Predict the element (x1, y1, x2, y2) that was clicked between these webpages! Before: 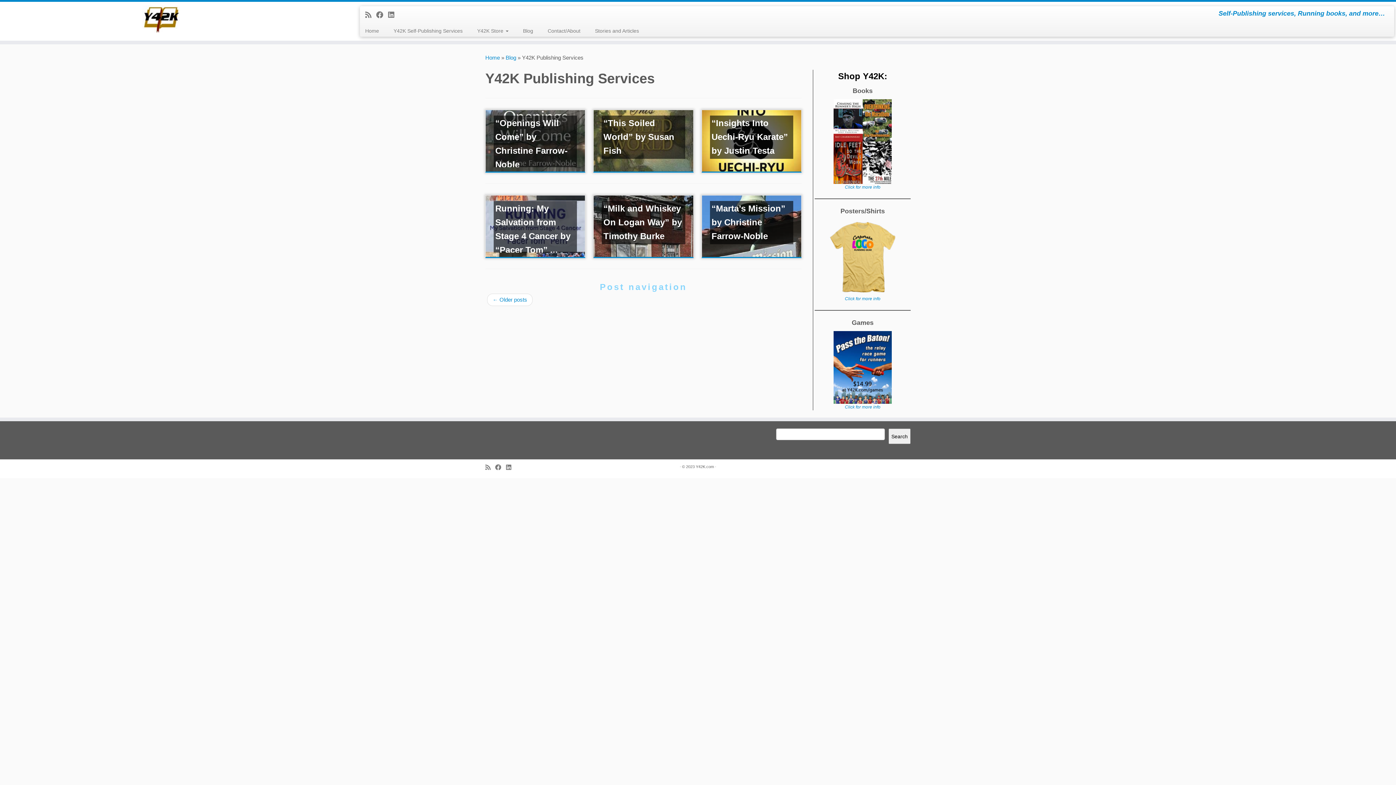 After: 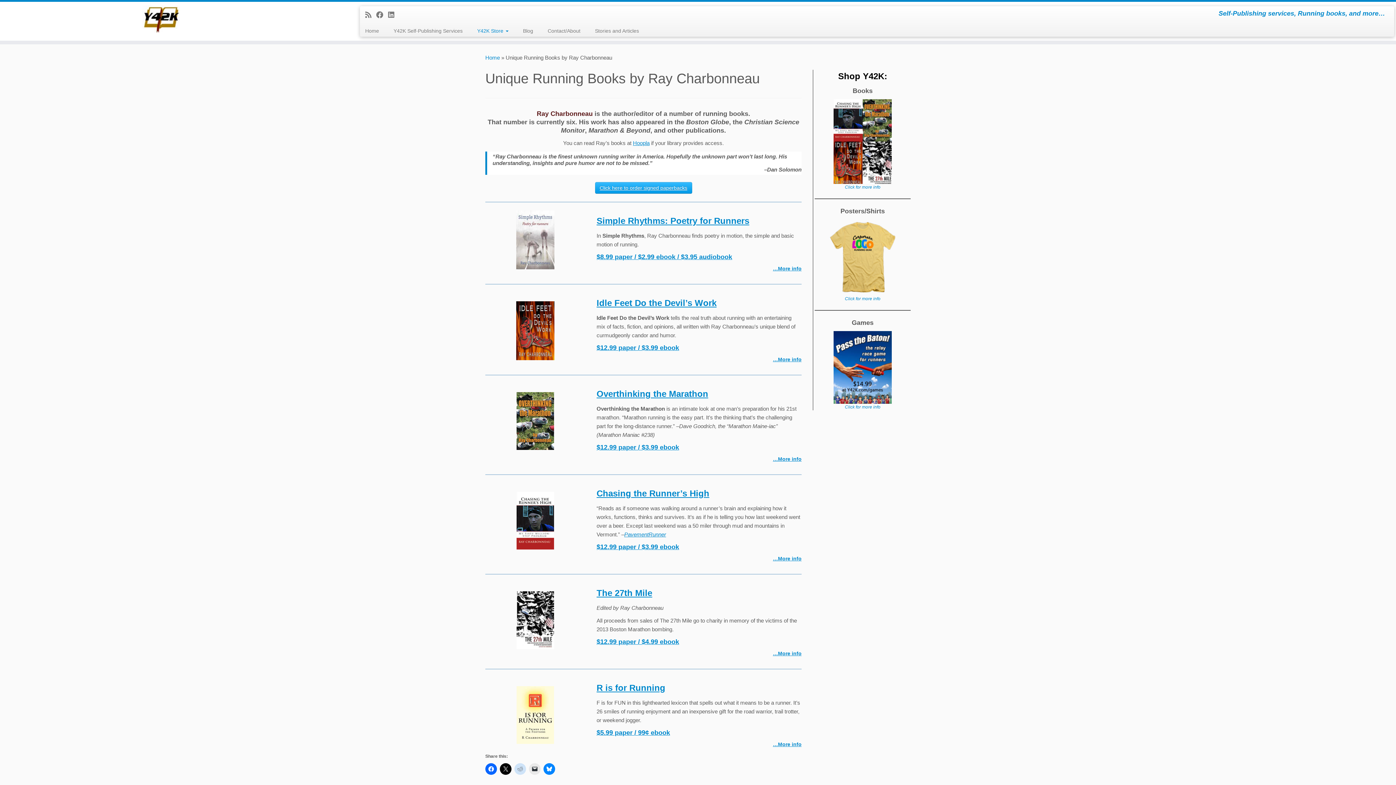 Action: bbox: (845, 184, 880, 189) label: Click for more info